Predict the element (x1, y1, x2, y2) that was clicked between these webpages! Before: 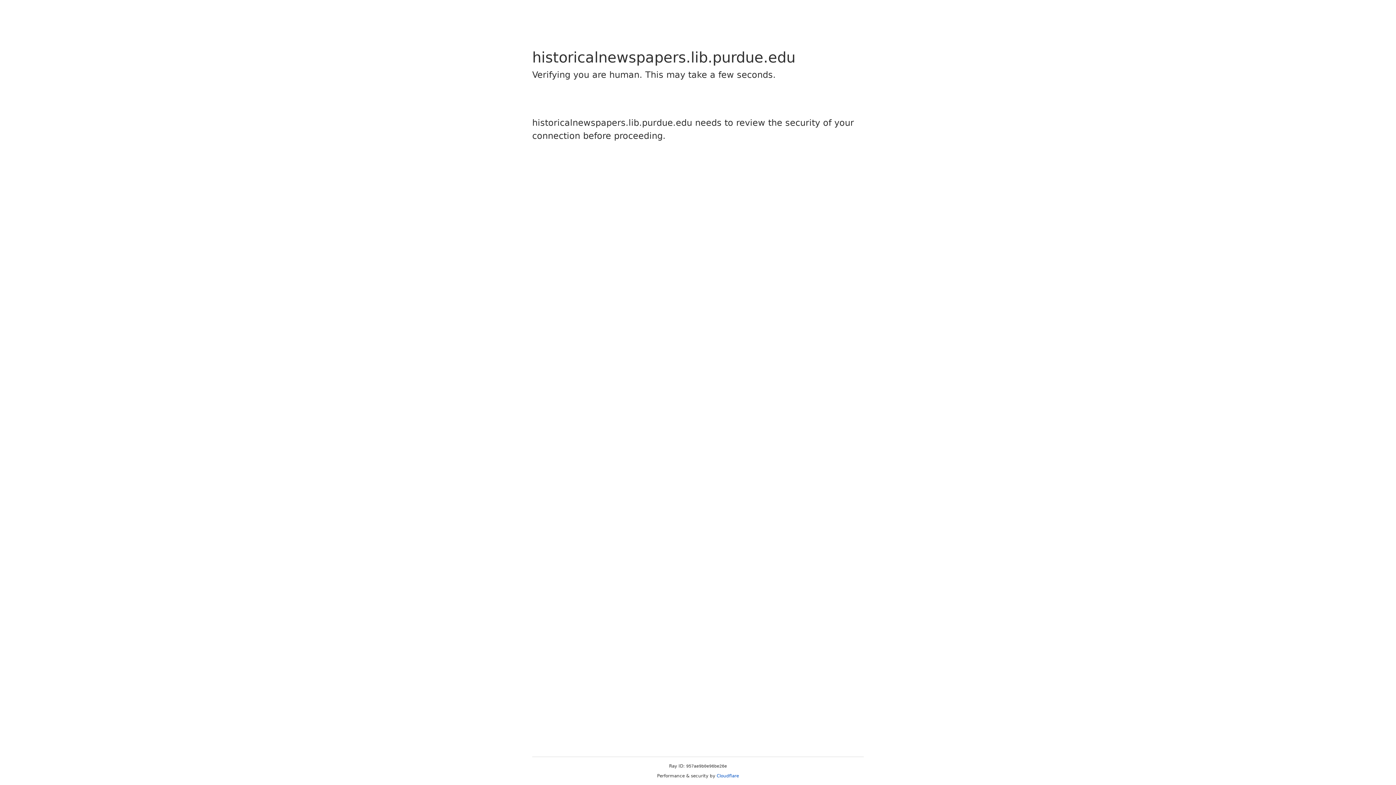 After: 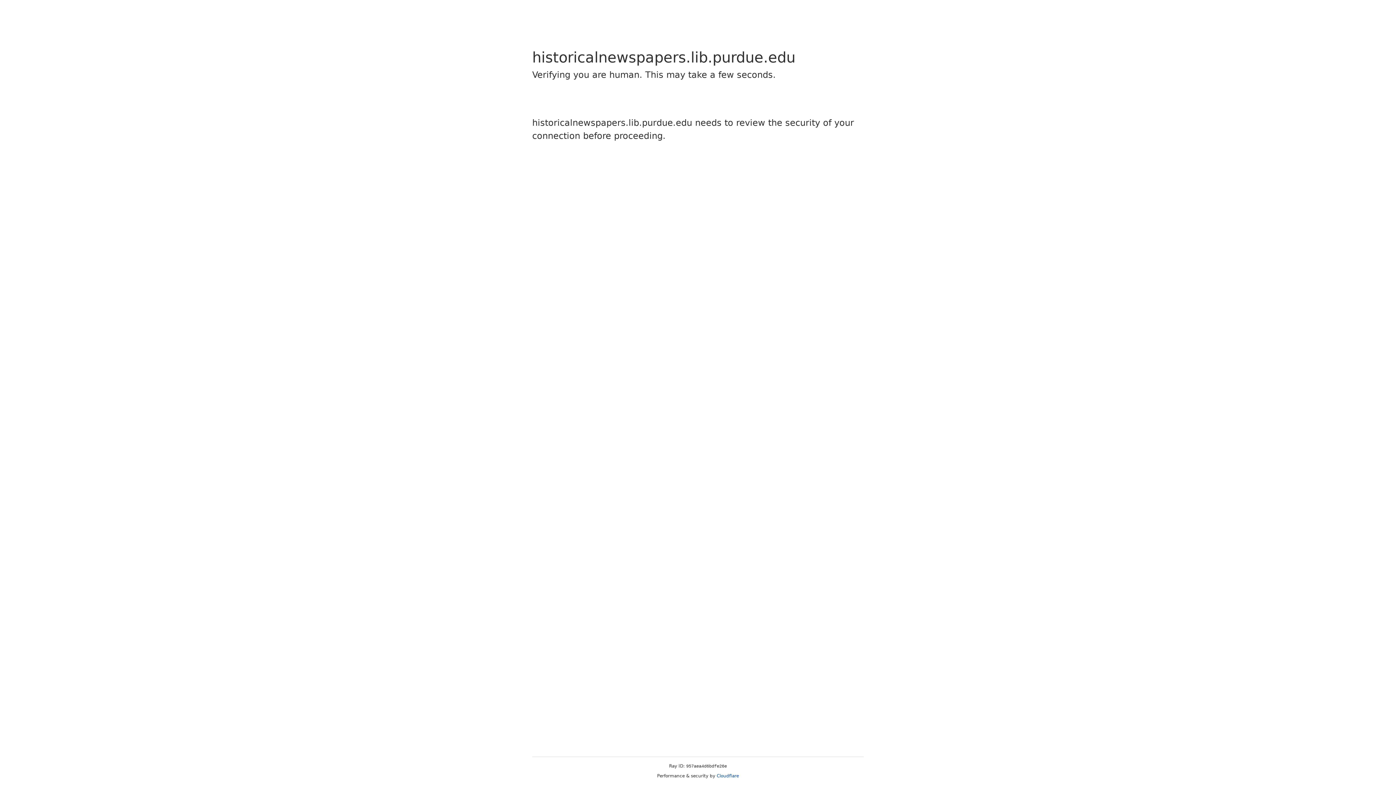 Action: bbox: (716, 773, 739, 778) label: Cloudflare